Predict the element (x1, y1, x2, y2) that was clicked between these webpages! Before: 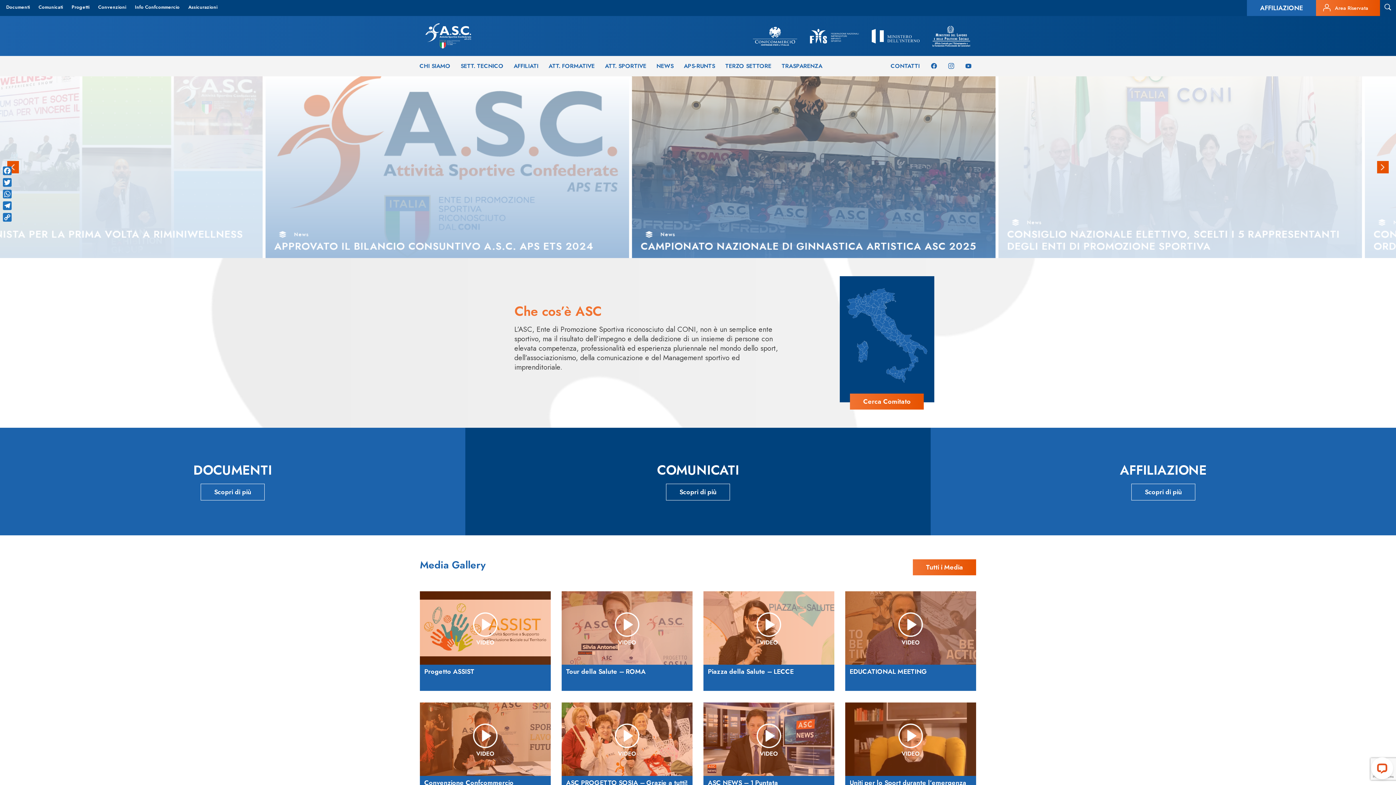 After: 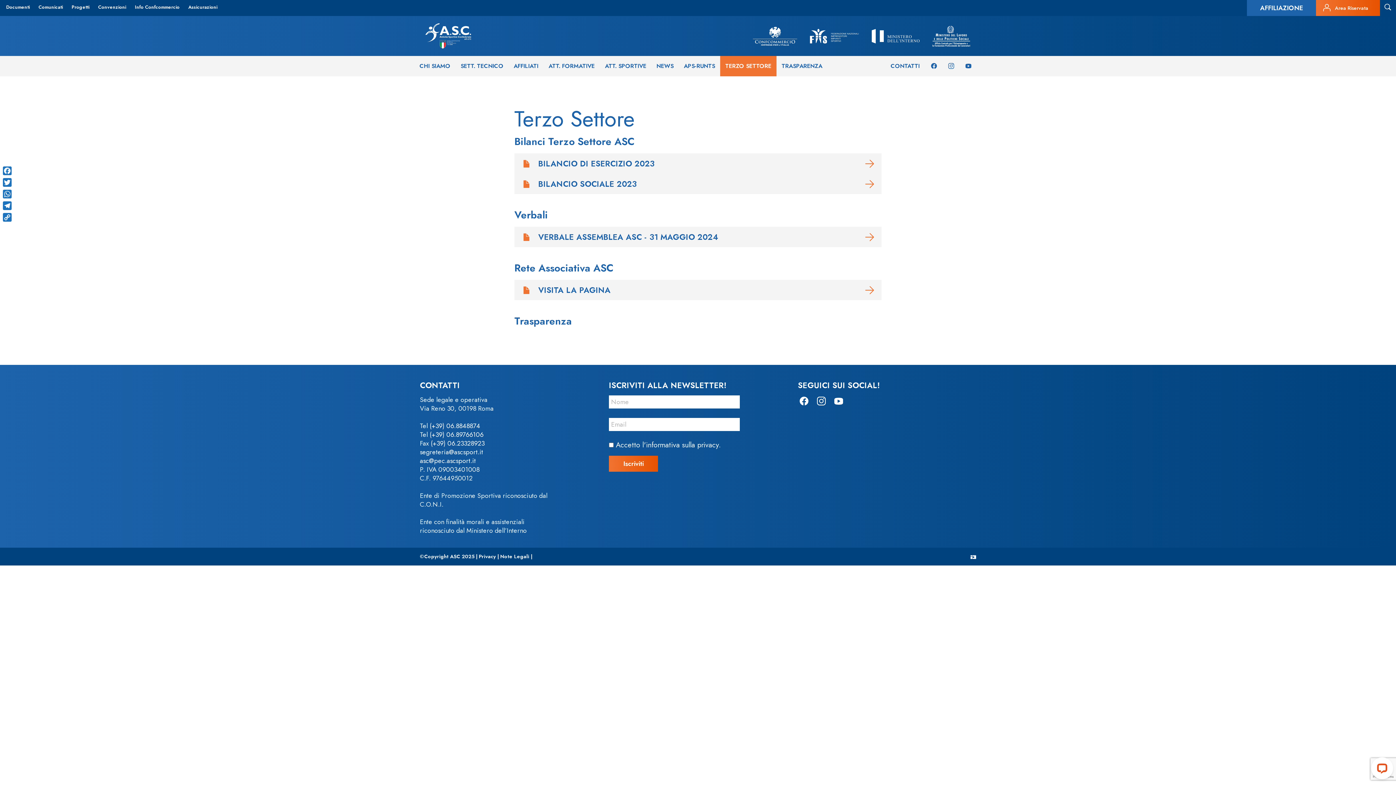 Action: label: TERZO SETTORE bbox: (720, 56, 776, 76)